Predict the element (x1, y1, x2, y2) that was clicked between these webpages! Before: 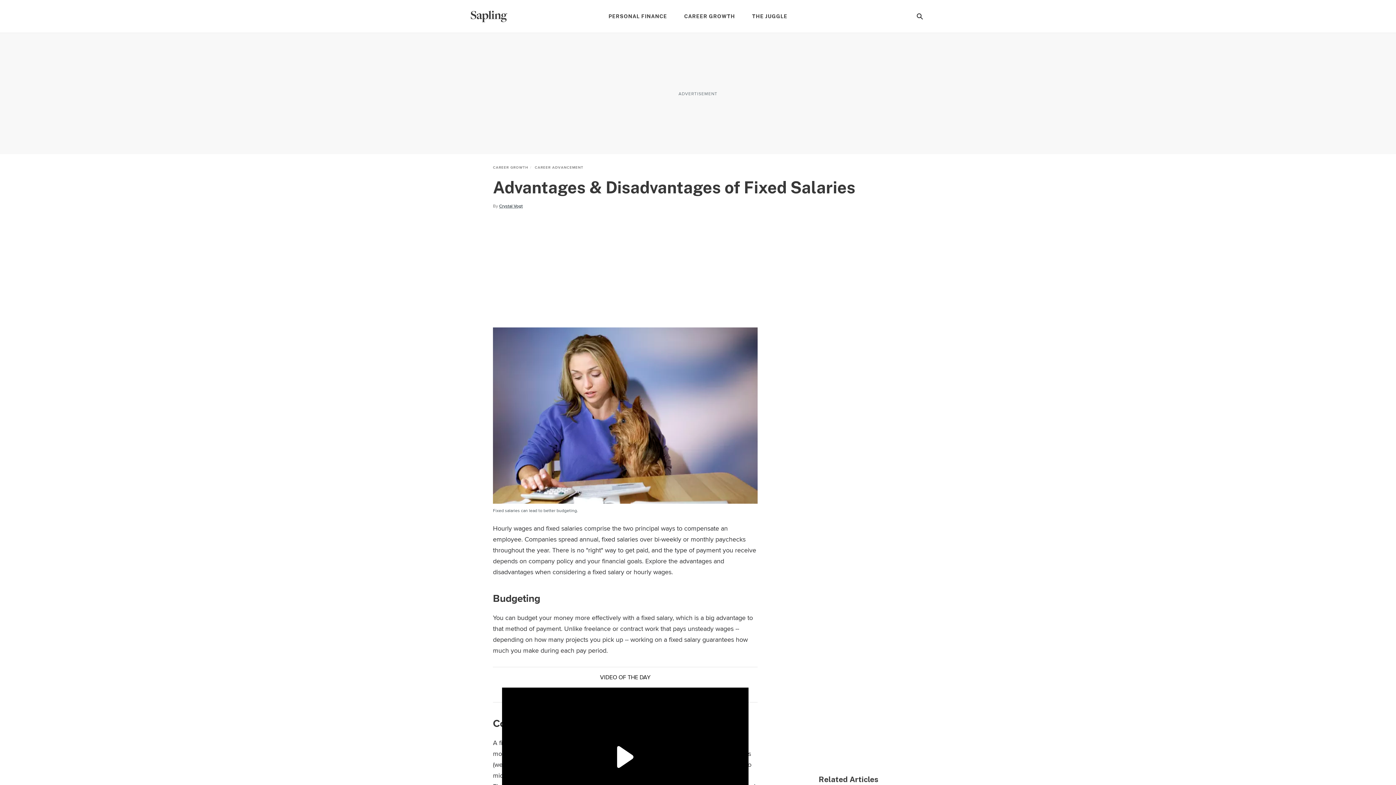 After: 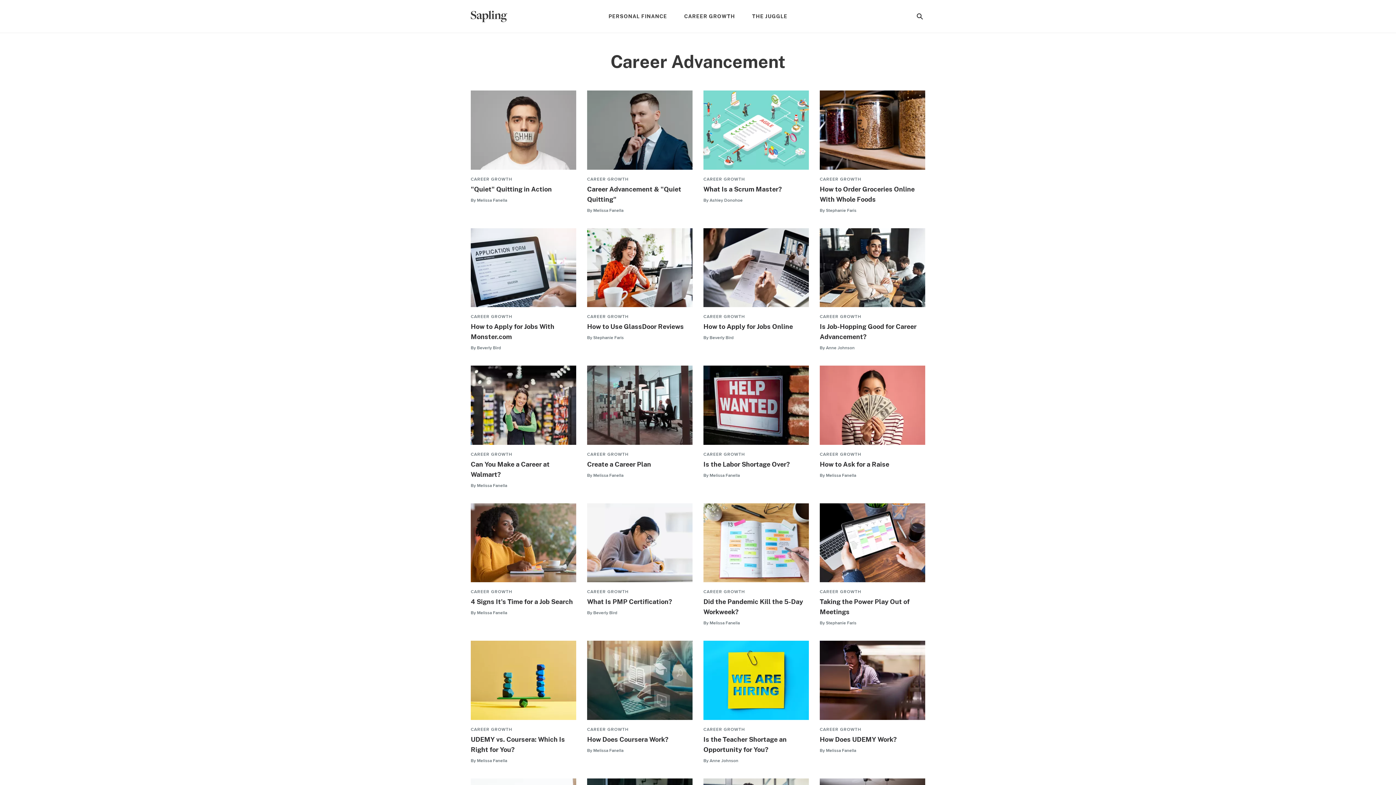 Action: bbox: (534, 165, 583, 170) label: CAREER ADVANCEMENT